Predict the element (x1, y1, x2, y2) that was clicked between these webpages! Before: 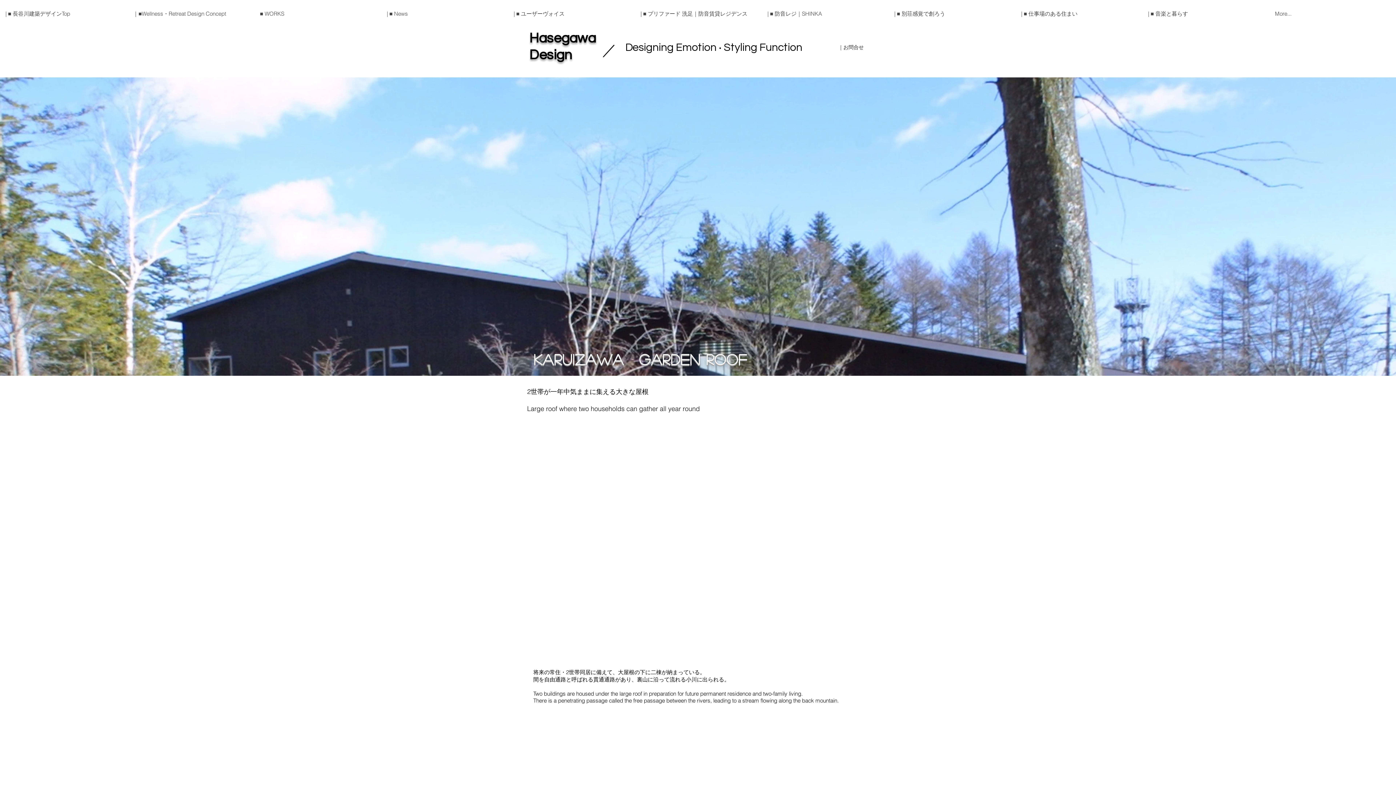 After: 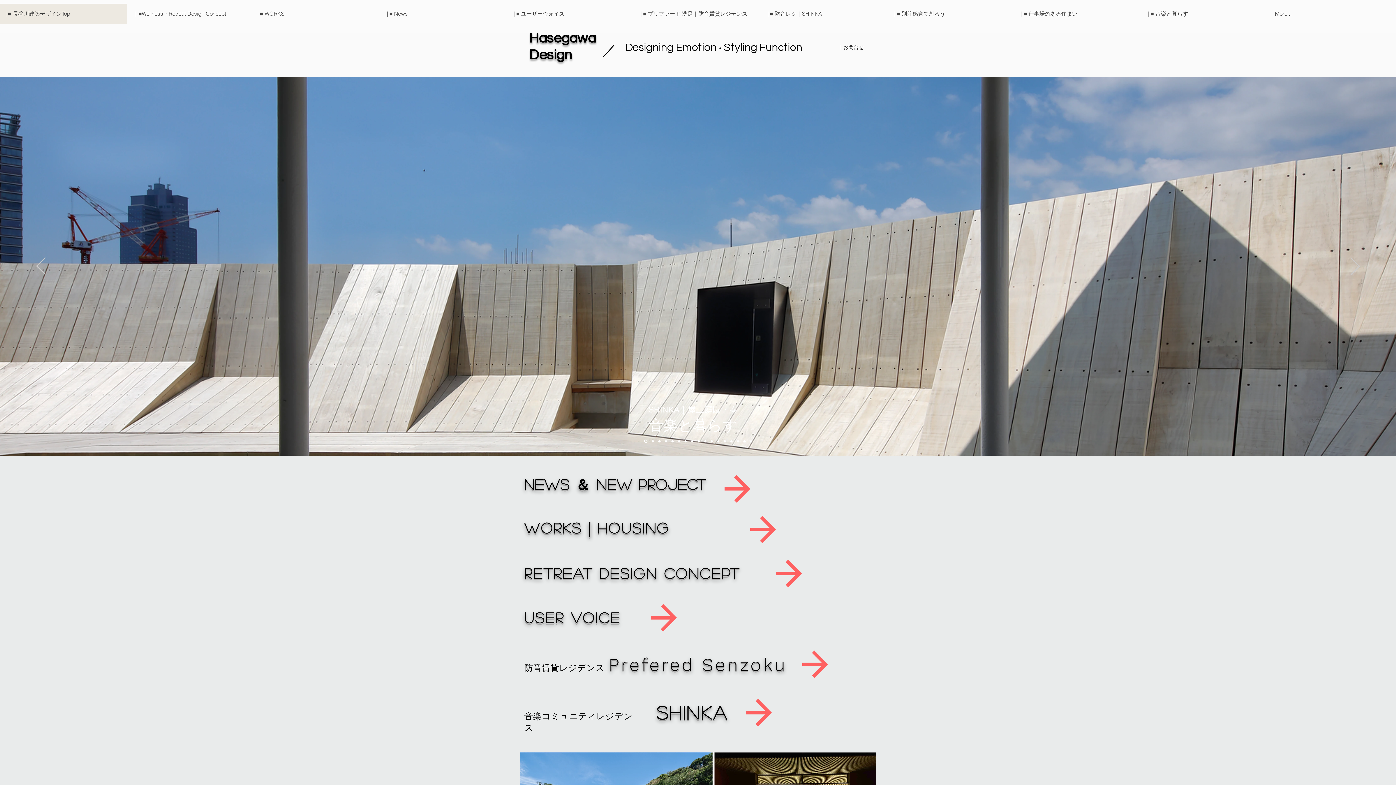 Action: bbox: (724, 41, 802, 53) label: Styling Function